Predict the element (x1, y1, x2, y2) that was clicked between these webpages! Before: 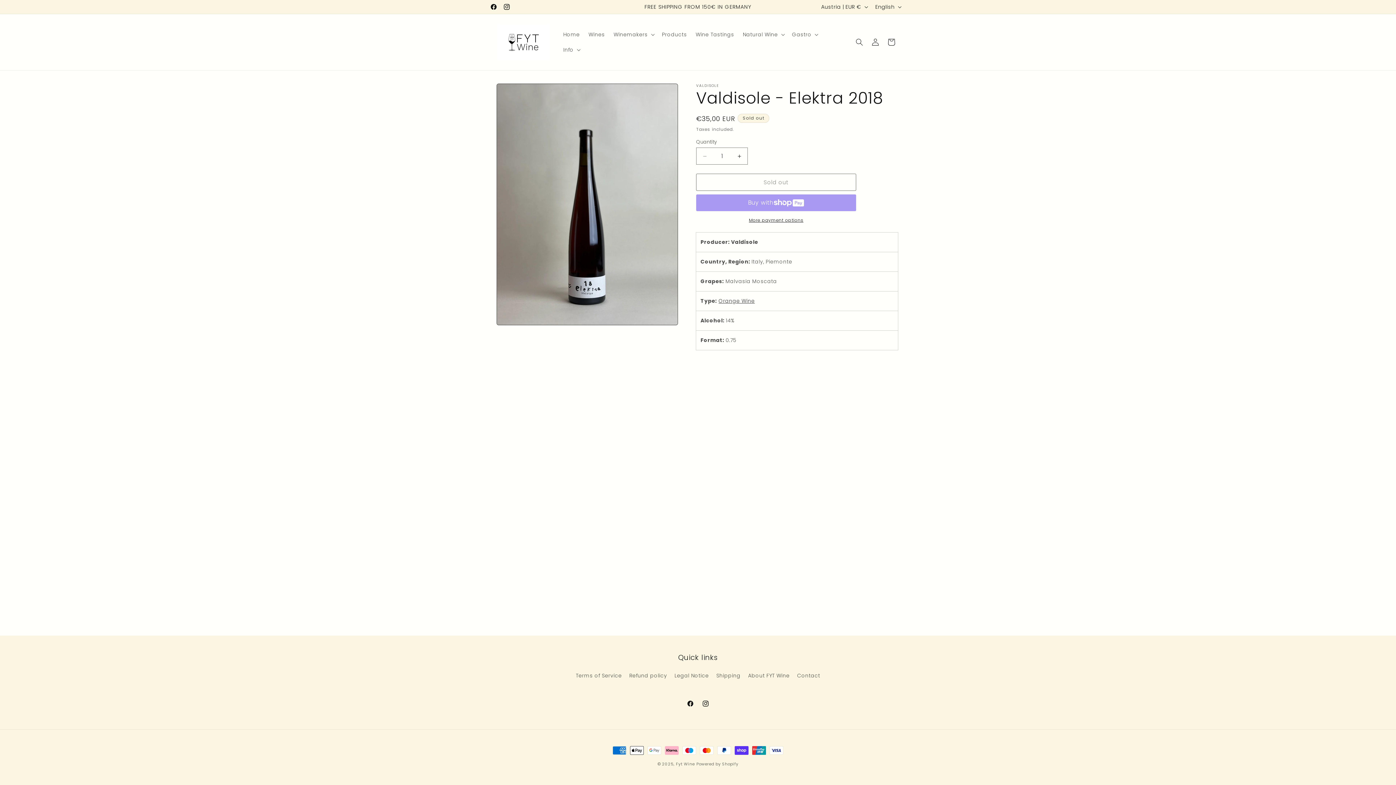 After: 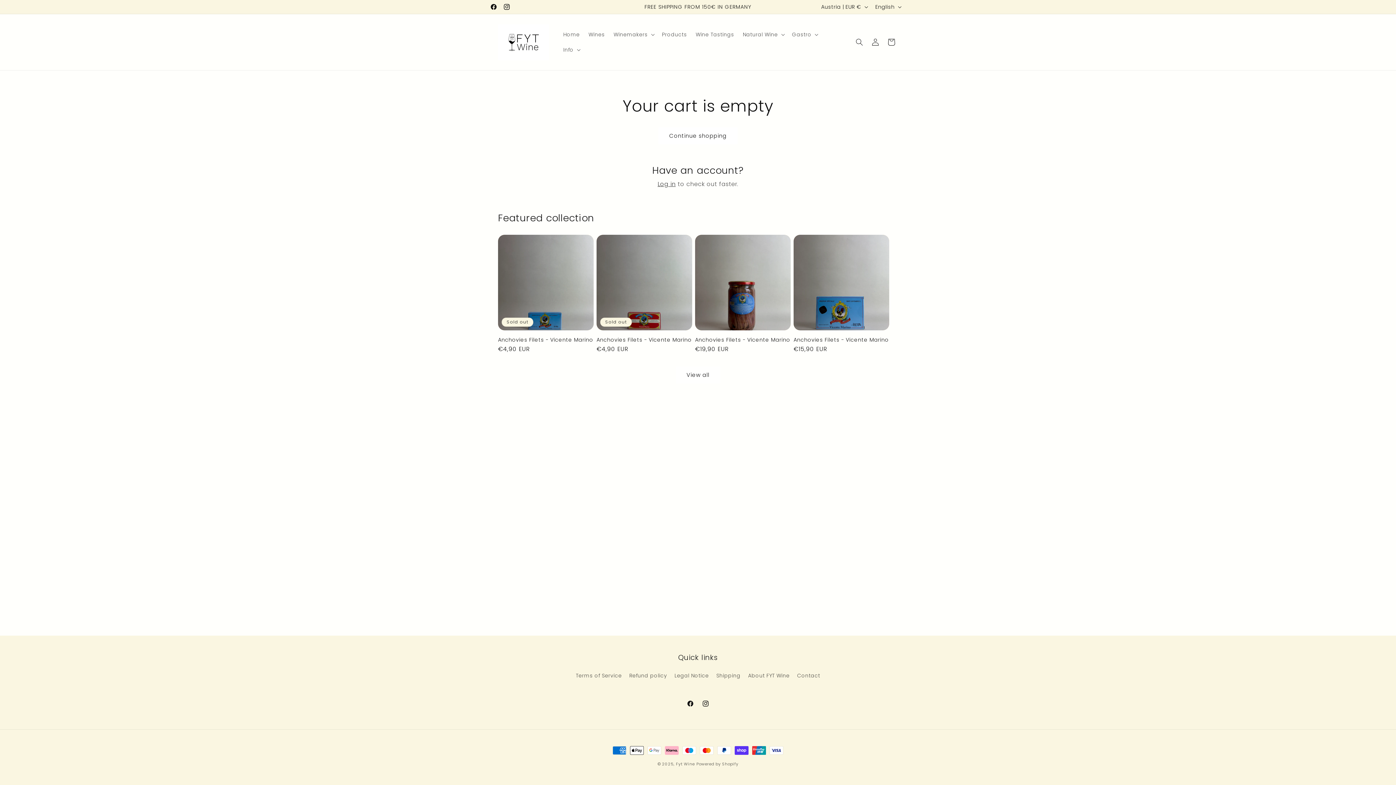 Action: bbox: (883, 34, 899, 50) label: Cart